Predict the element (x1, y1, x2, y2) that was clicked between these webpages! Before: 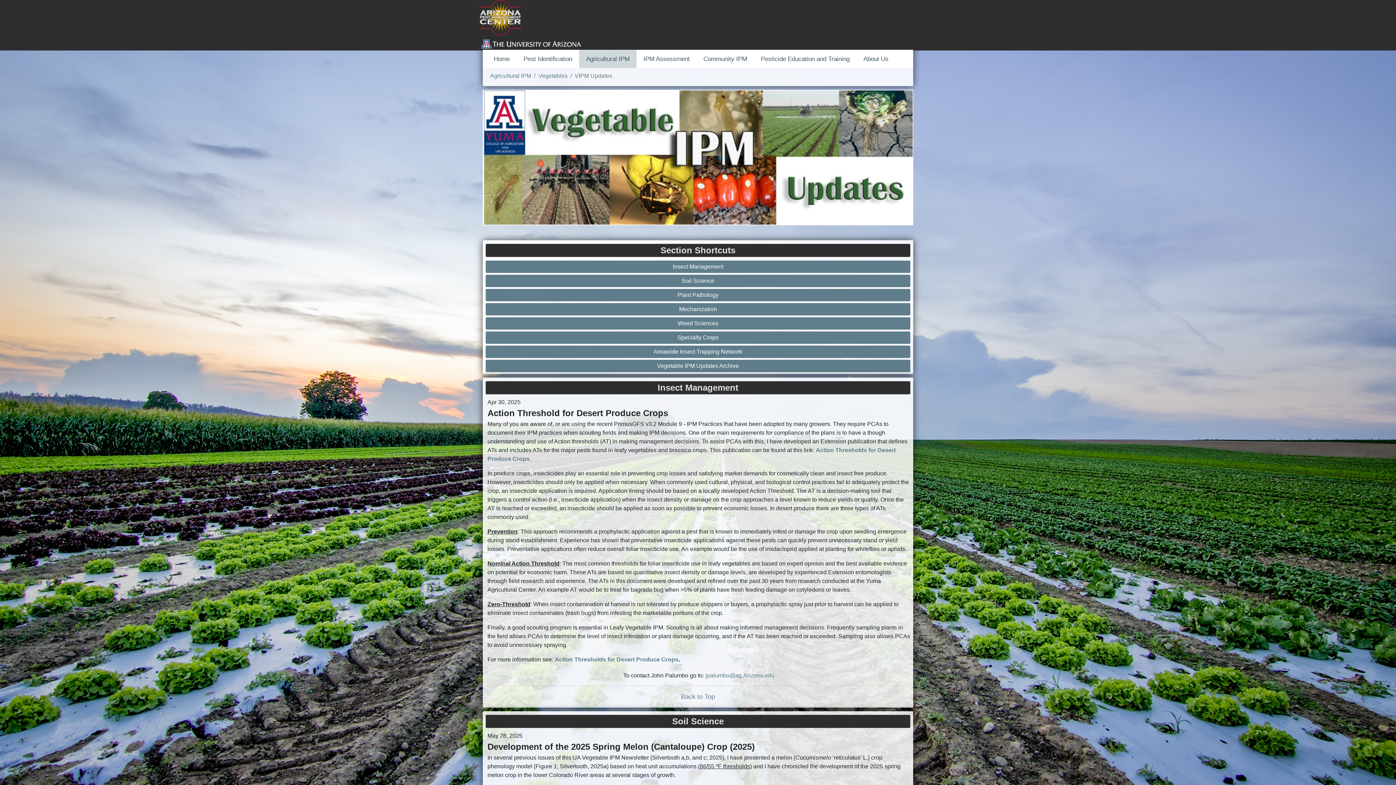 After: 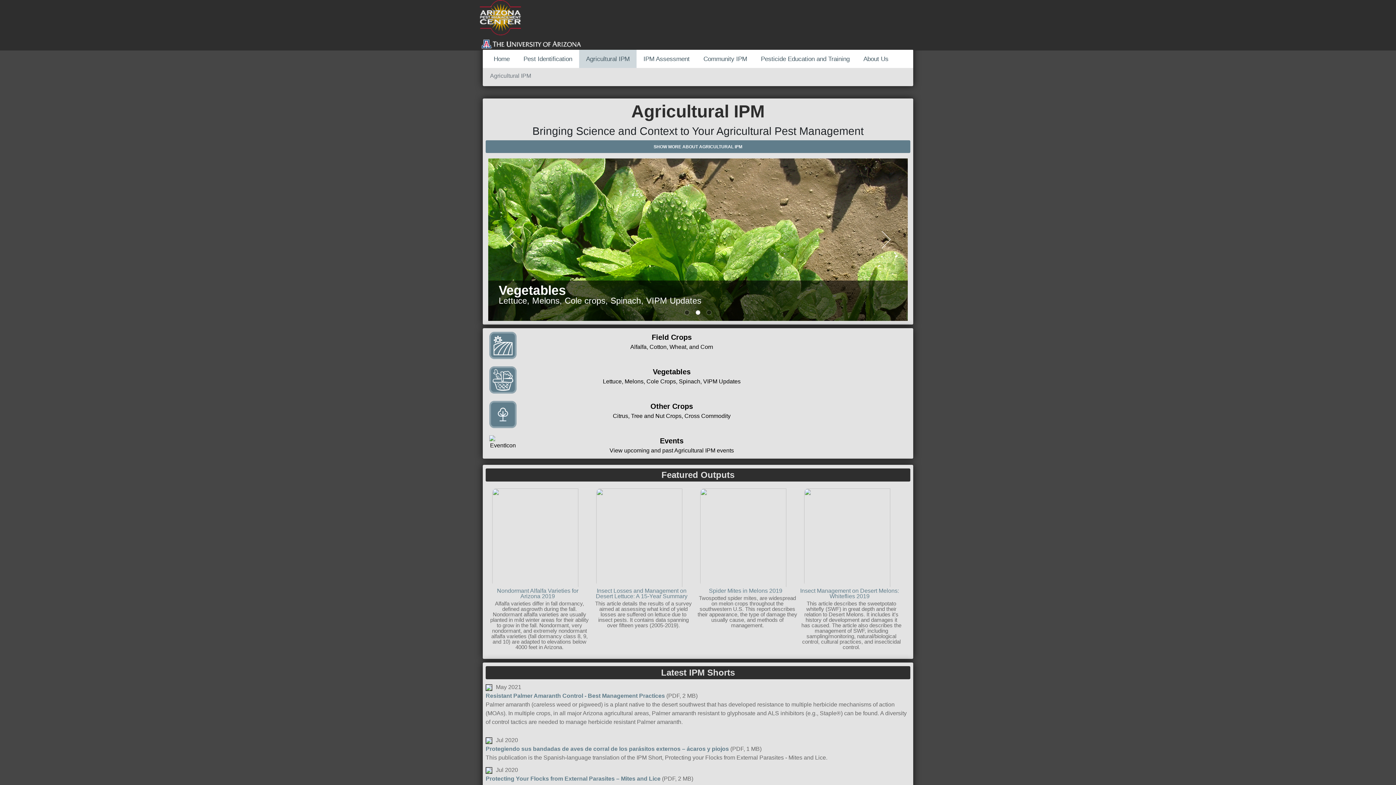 Action: bbox: (490, 72, 531, 78) label: Agricultural IPM